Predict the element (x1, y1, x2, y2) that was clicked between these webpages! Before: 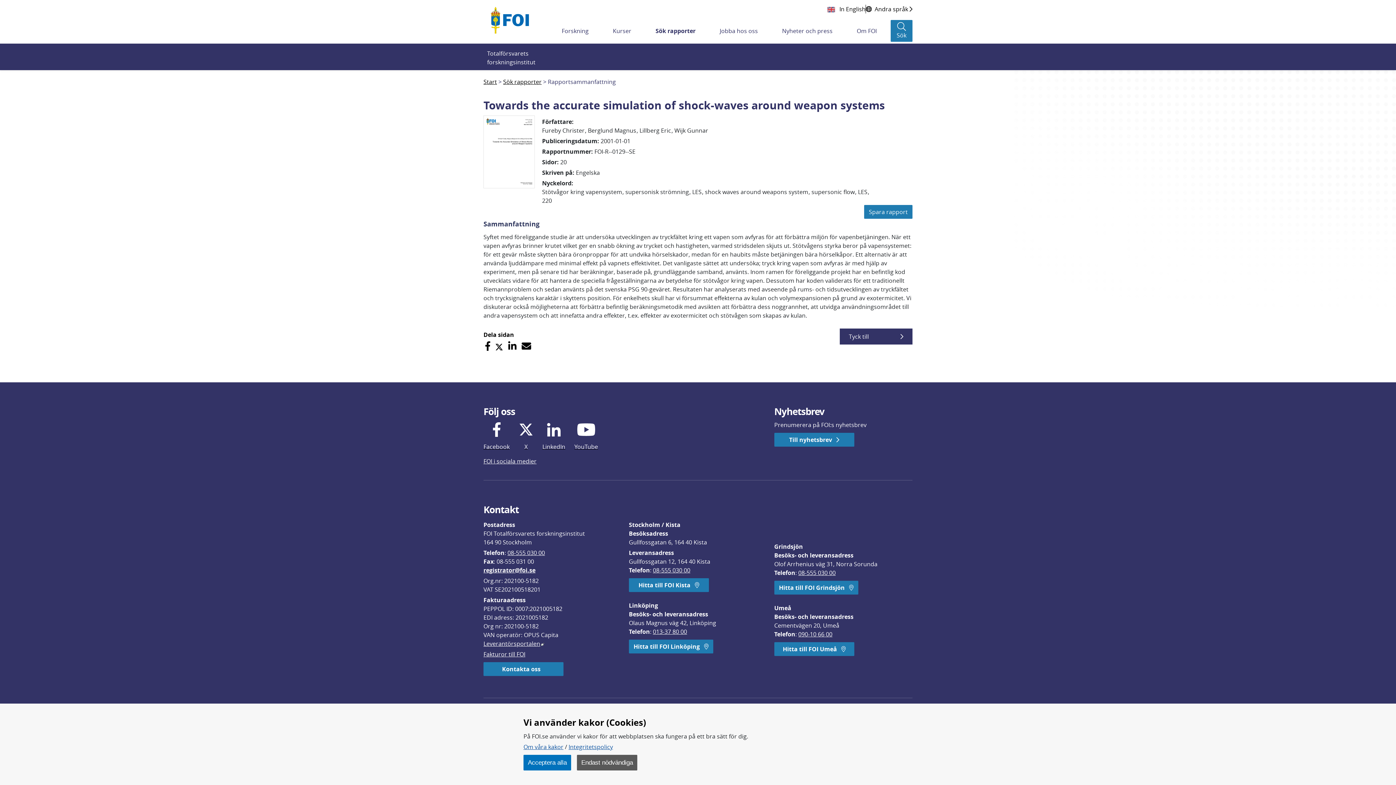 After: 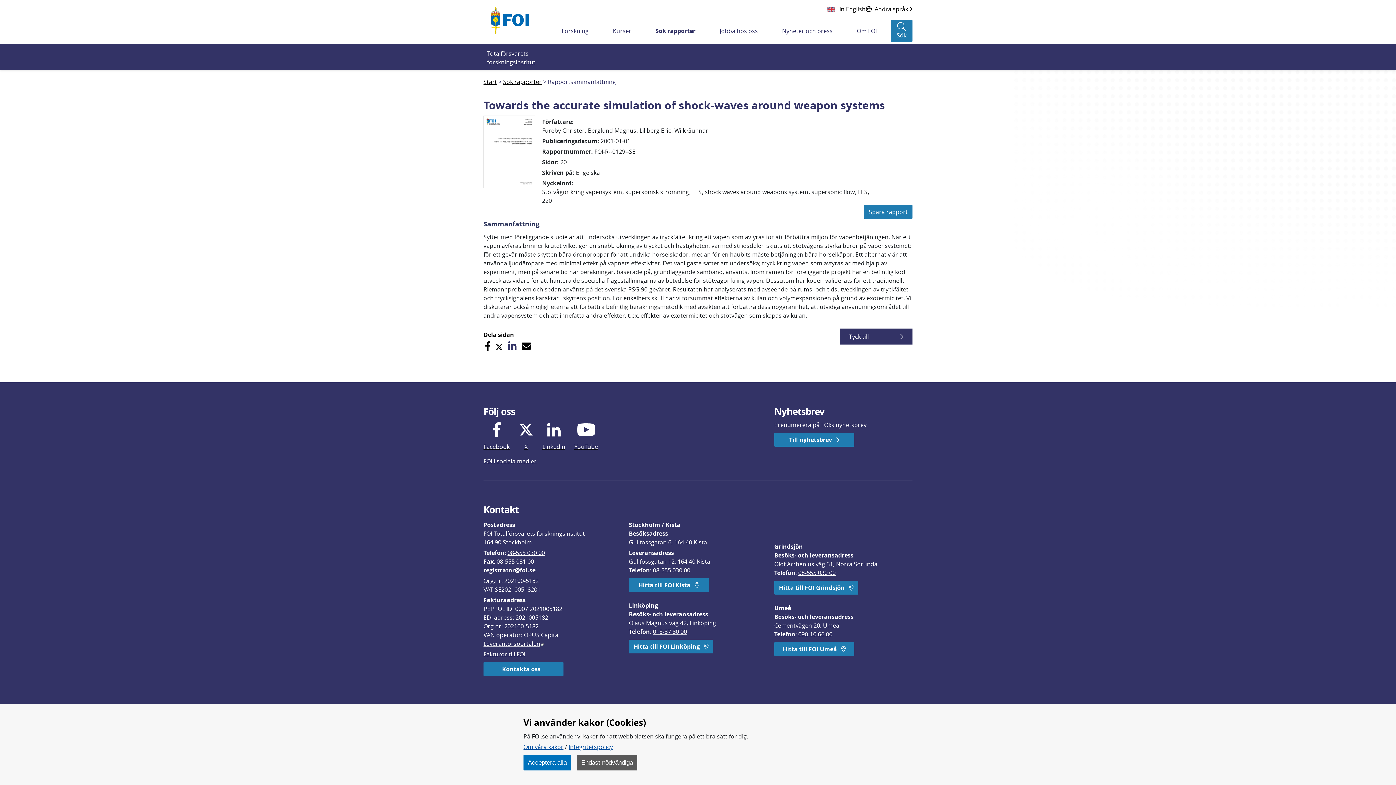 Action: bbox: (508, 340, 516, 352)